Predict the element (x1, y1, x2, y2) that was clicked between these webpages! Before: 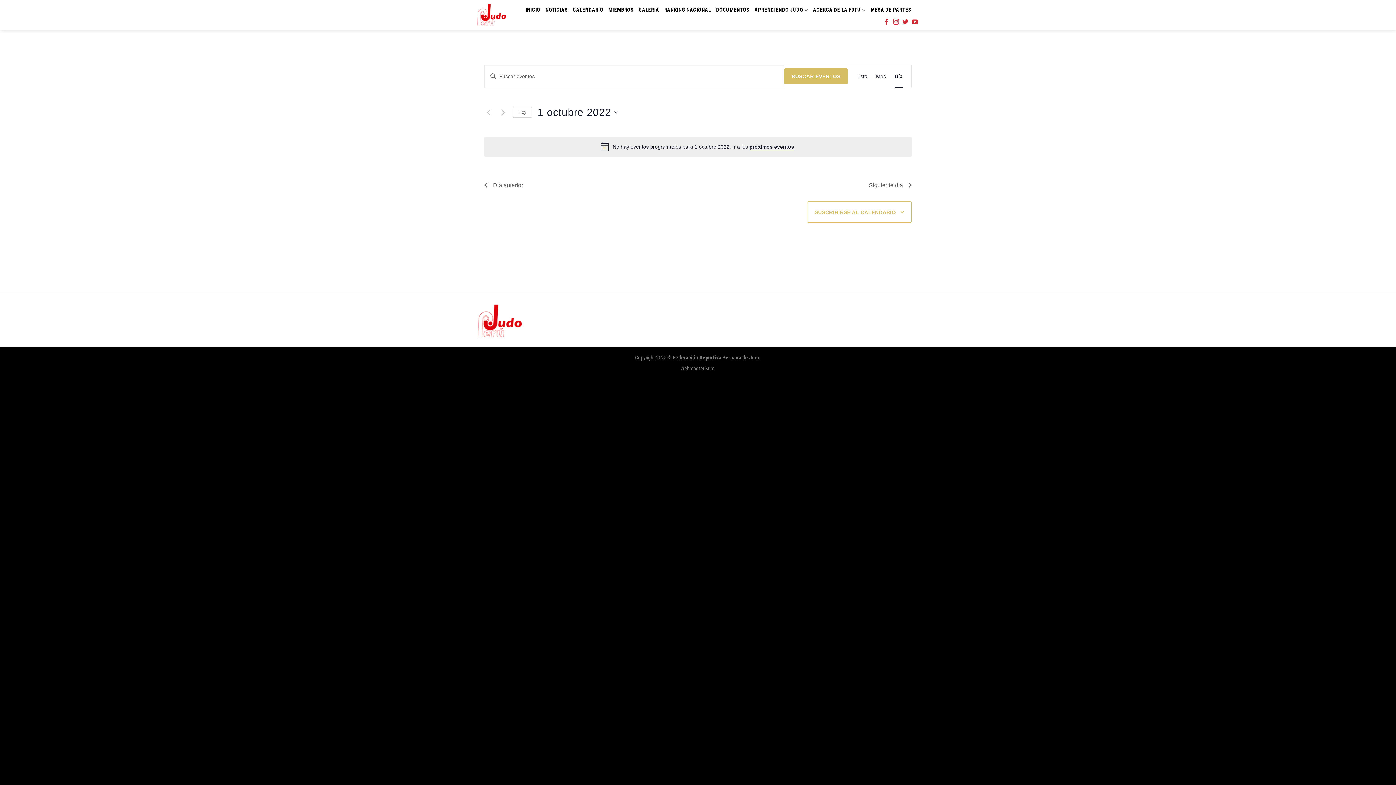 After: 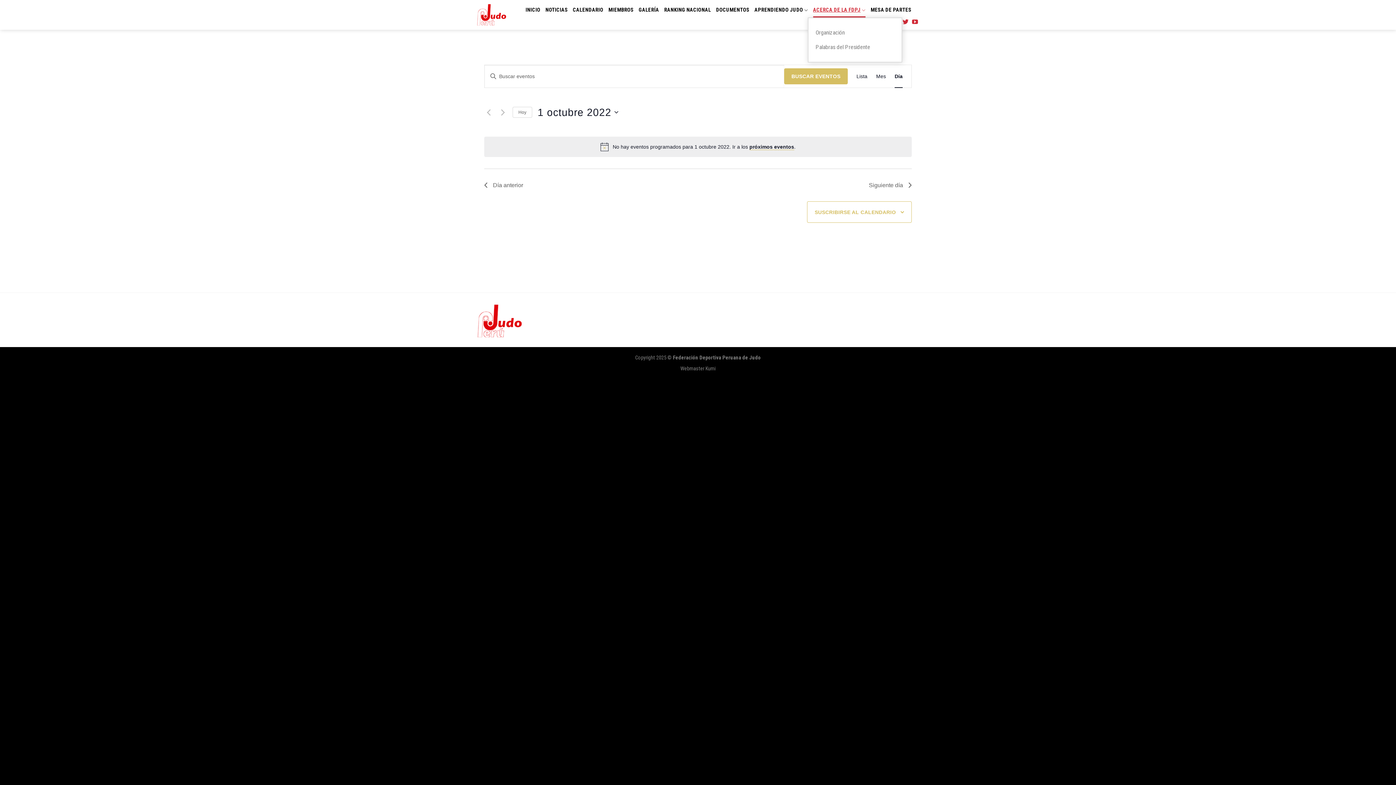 Action: bbox: (813, 3, 865, 17) label: ACERCA DE LA FDPJ